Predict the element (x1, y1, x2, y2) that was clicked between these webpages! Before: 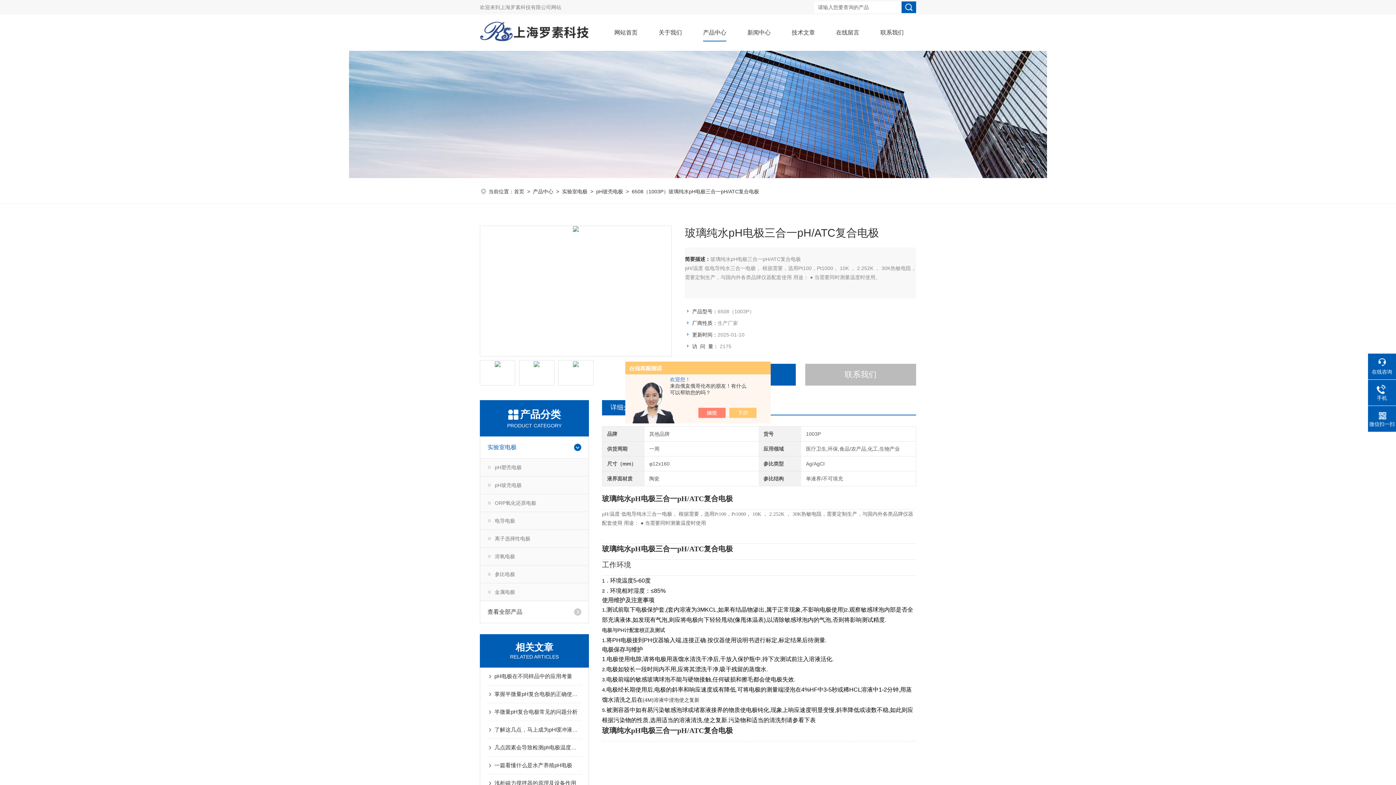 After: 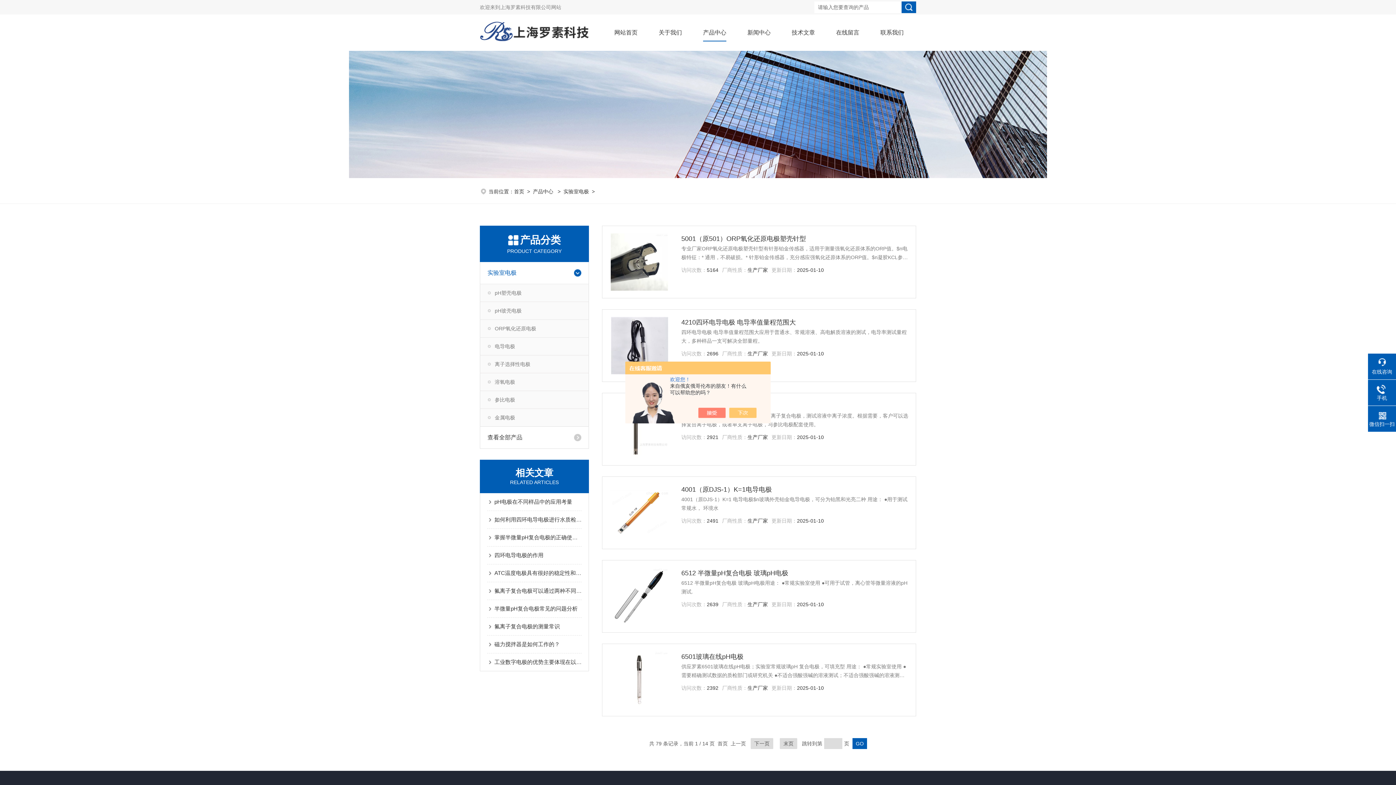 Action: label: 实验室电极 bbox: (562, 188, 587, 194)